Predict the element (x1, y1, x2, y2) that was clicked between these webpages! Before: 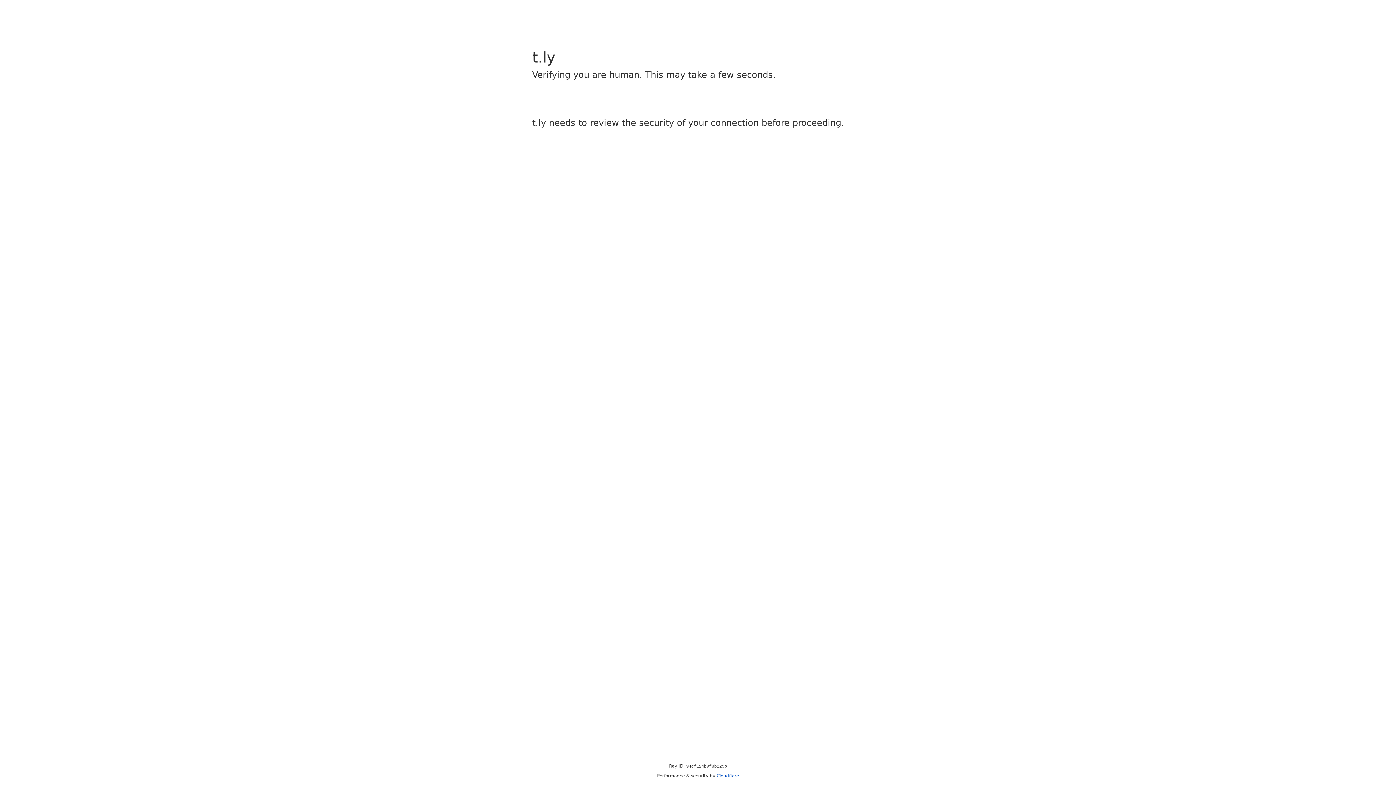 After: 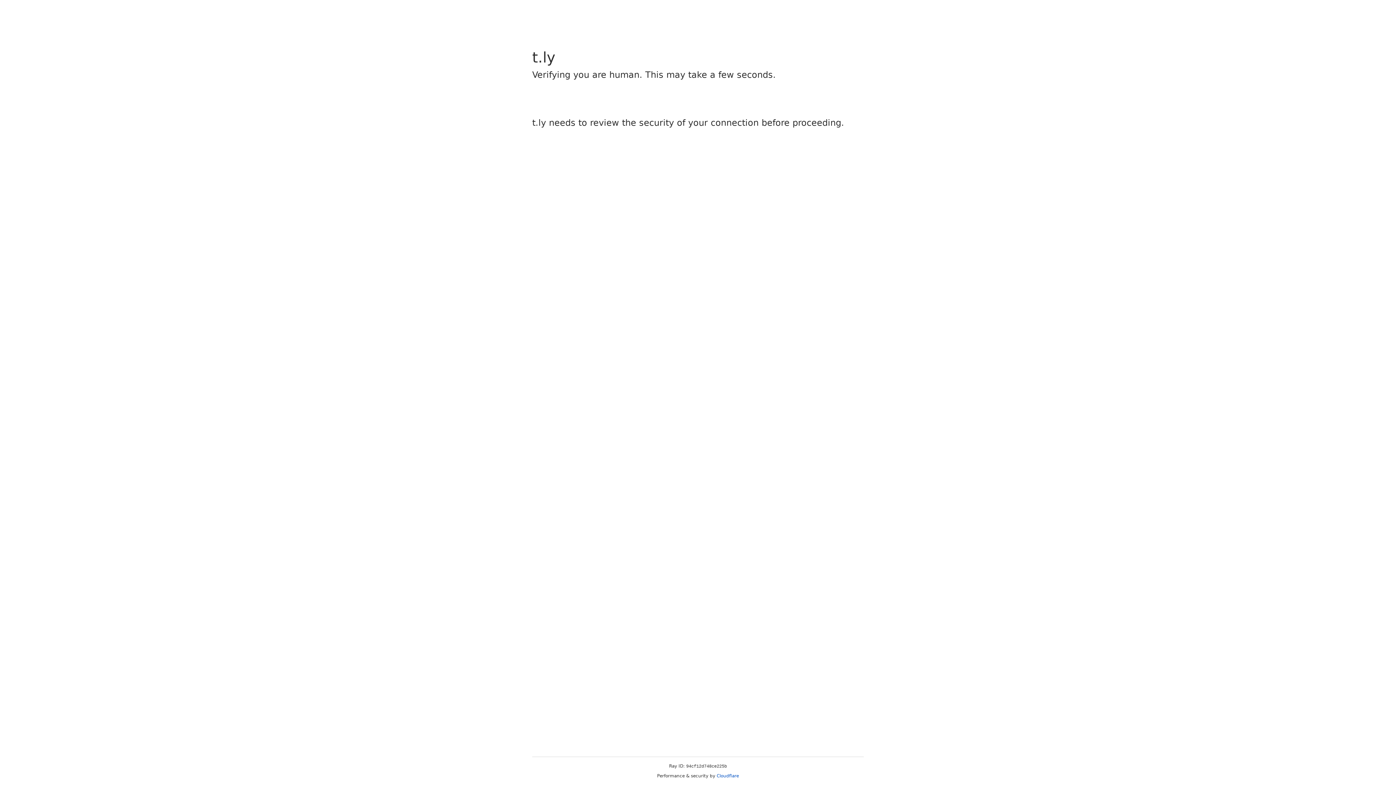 Action: bbox: (716, 773, 739, 778) label: Cloudflare